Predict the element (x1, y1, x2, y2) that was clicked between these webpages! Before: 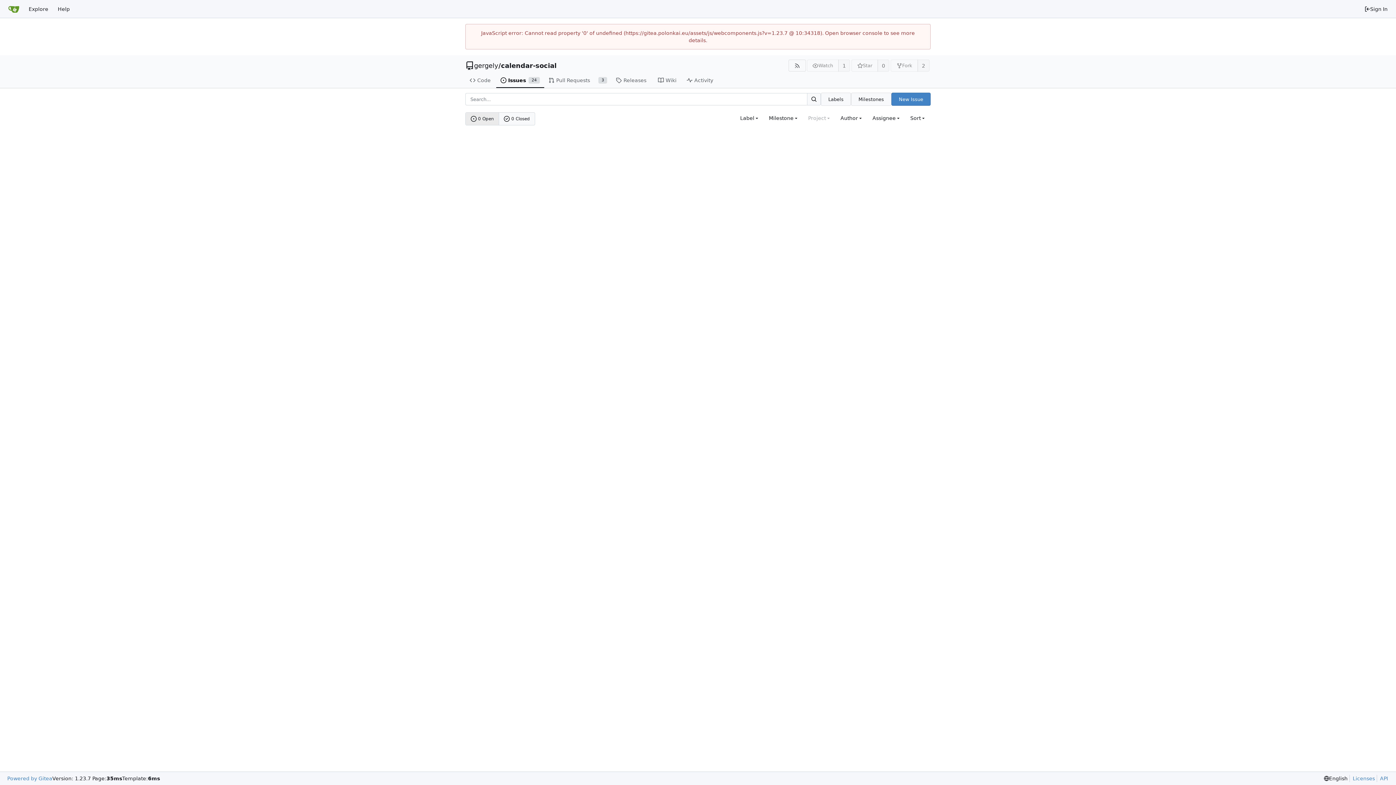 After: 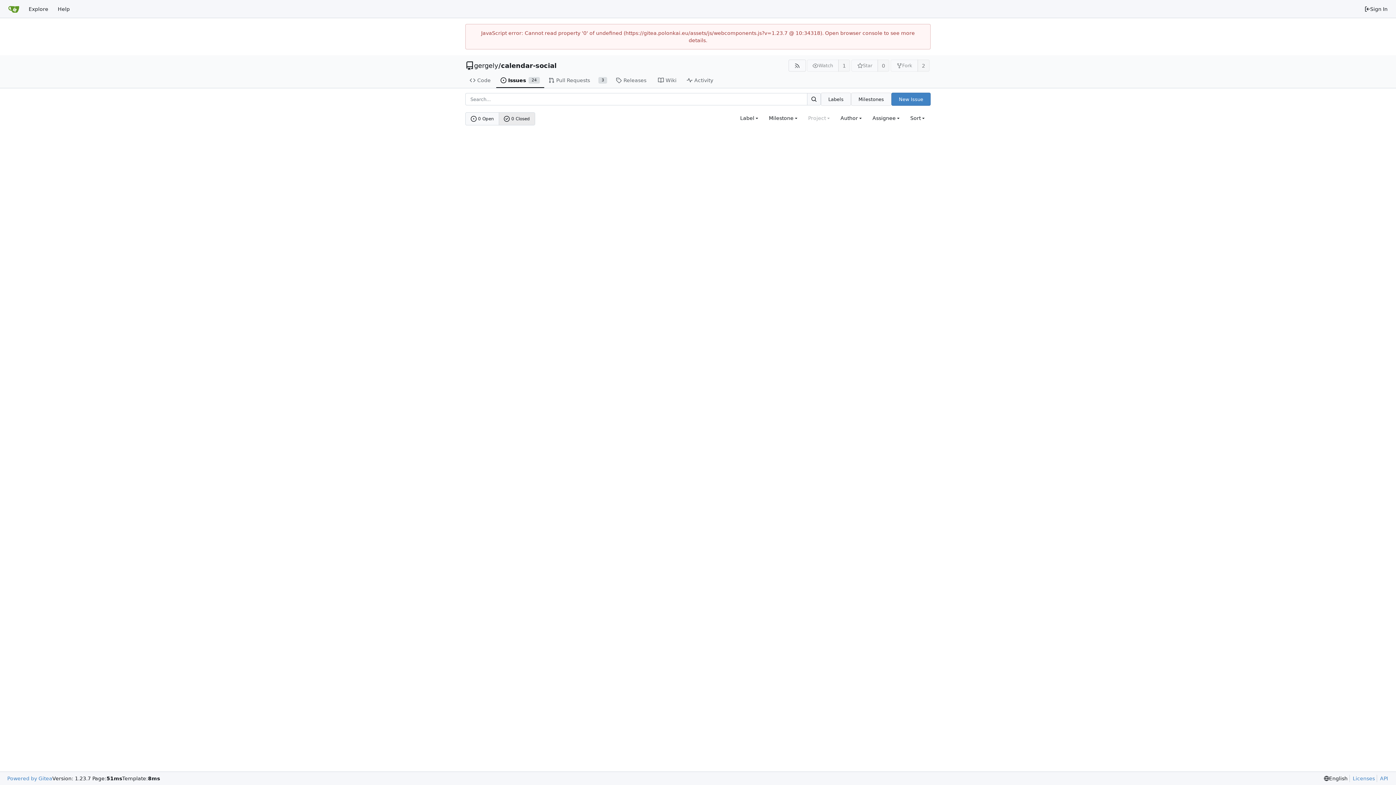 Action: bbox: (499, 112, 534, 125) label: 0 Closed